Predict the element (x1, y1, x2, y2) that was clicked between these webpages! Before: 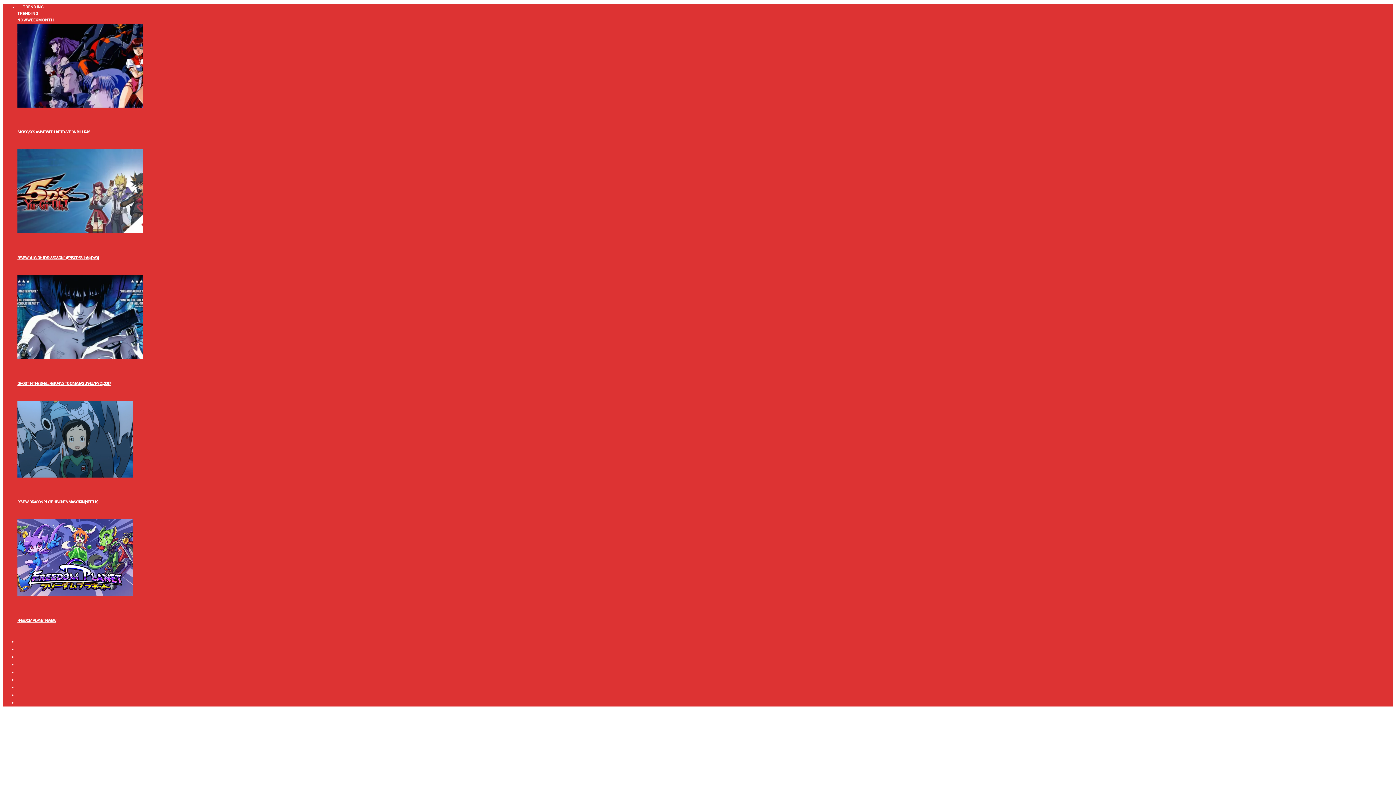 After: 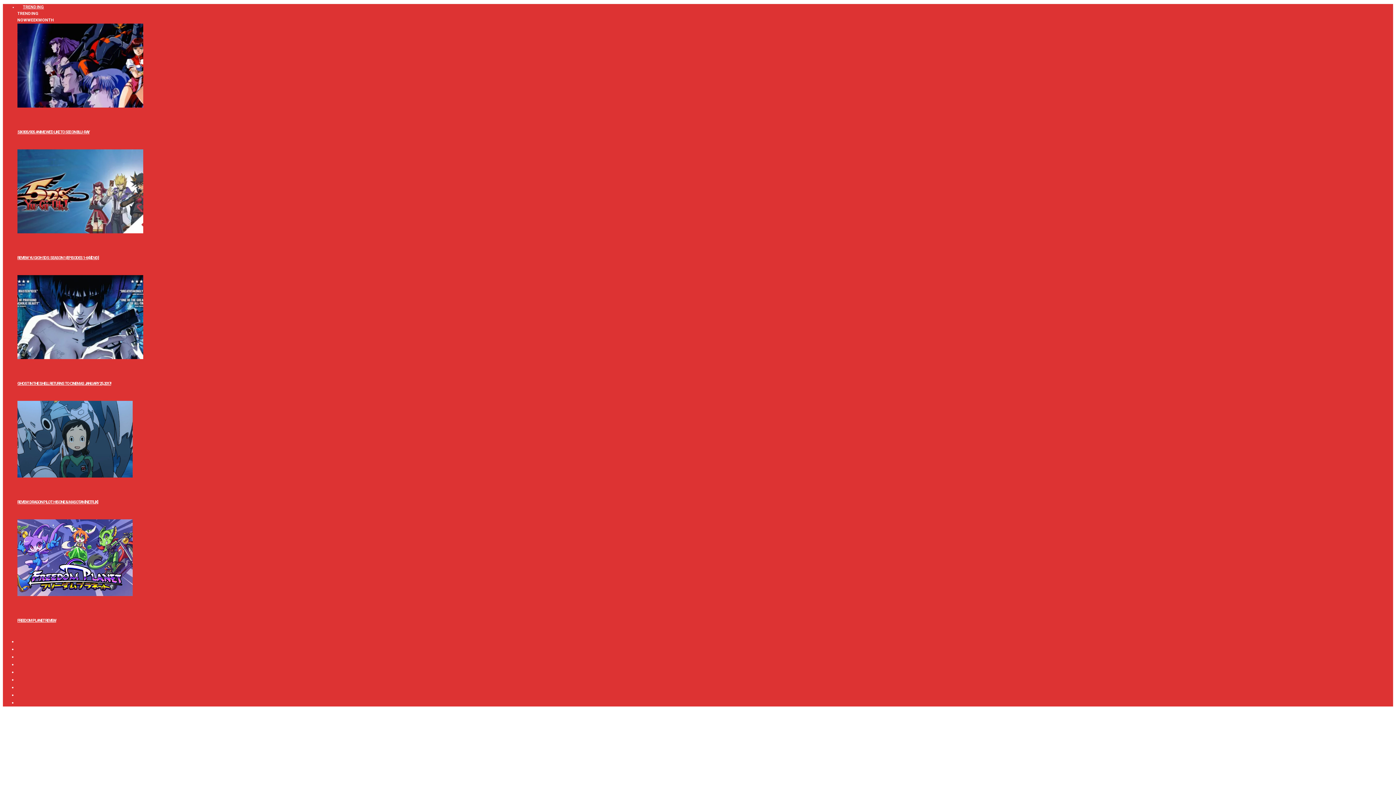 Action: bbox: (17, 696, 28, 710)